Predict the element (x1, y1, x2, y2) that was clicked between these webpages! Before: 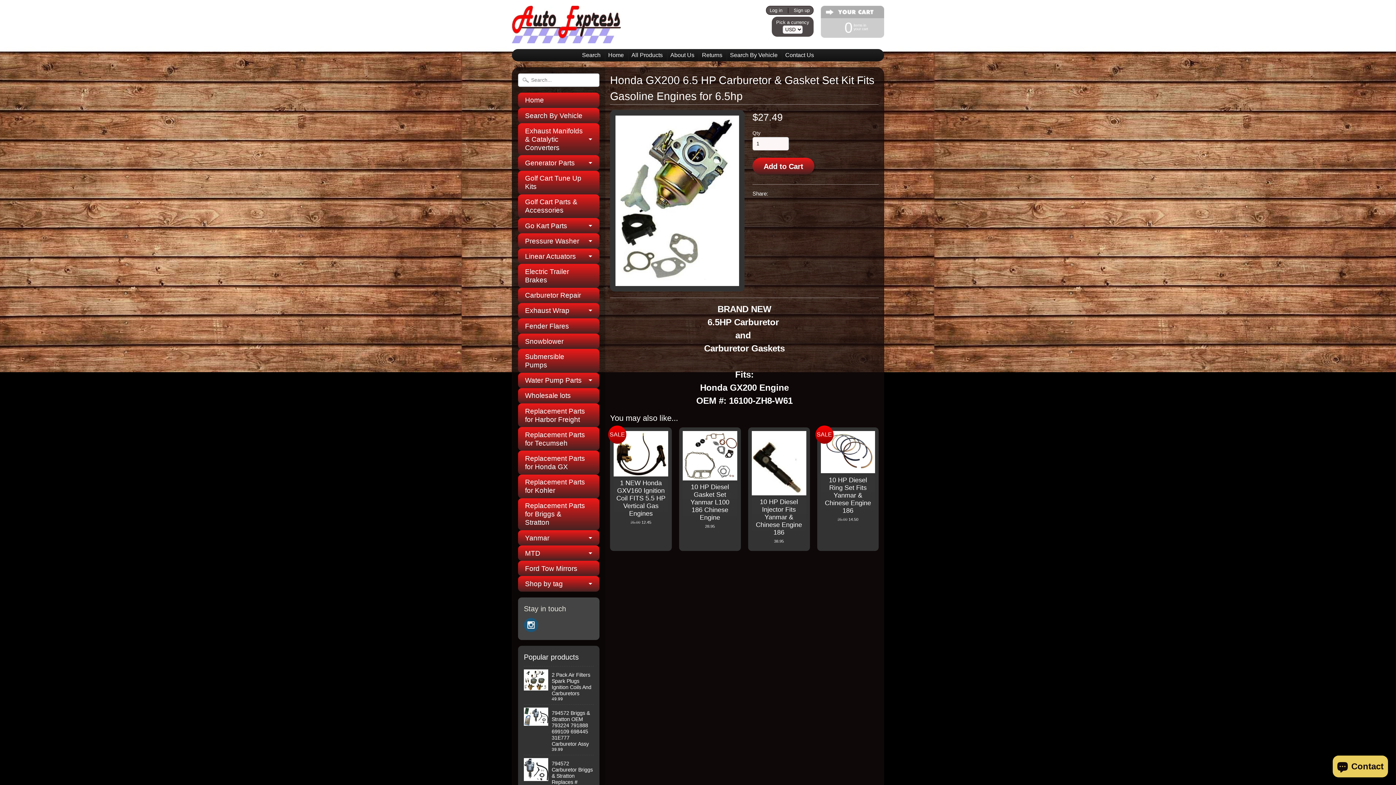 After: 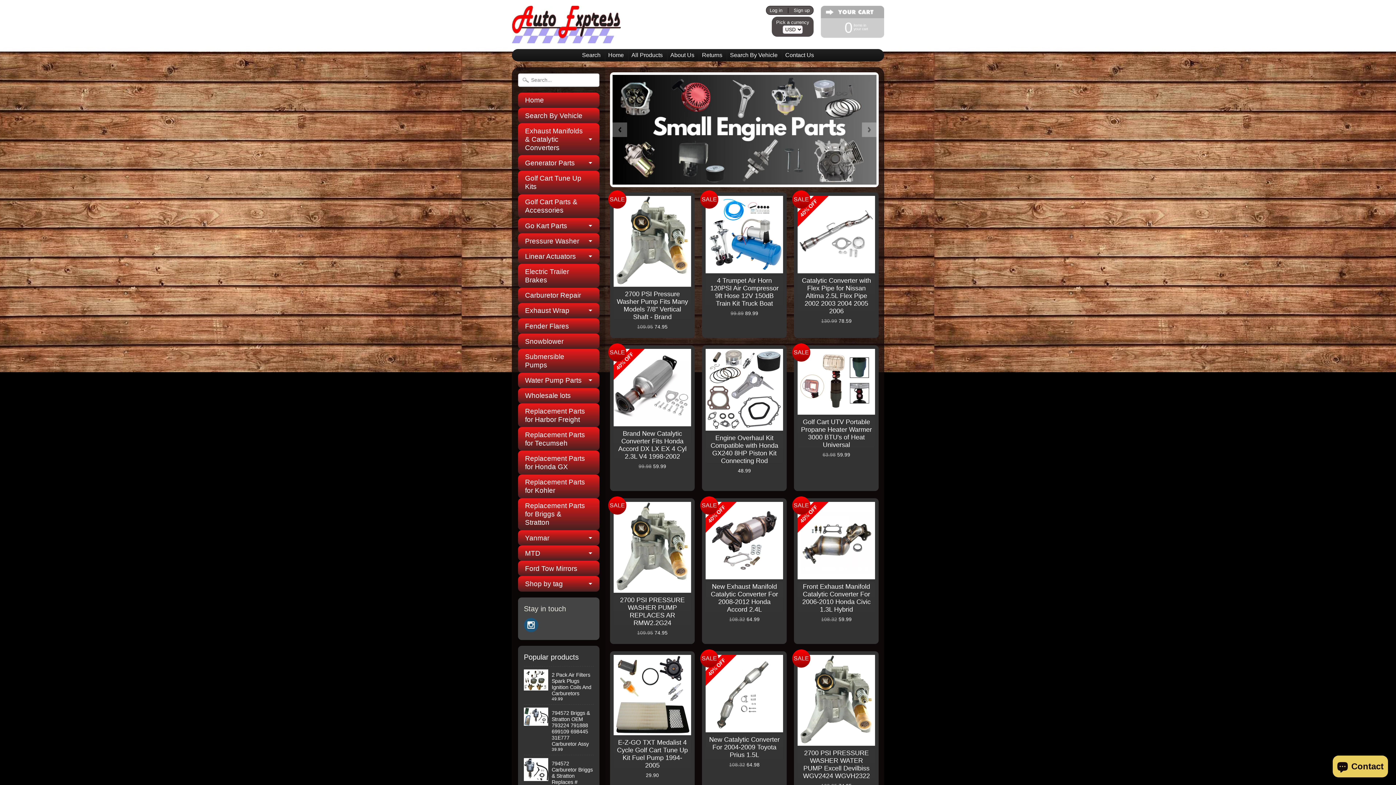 Action: bbox: (525, 478, 585, 494) label: Replacement Parts for Kohler